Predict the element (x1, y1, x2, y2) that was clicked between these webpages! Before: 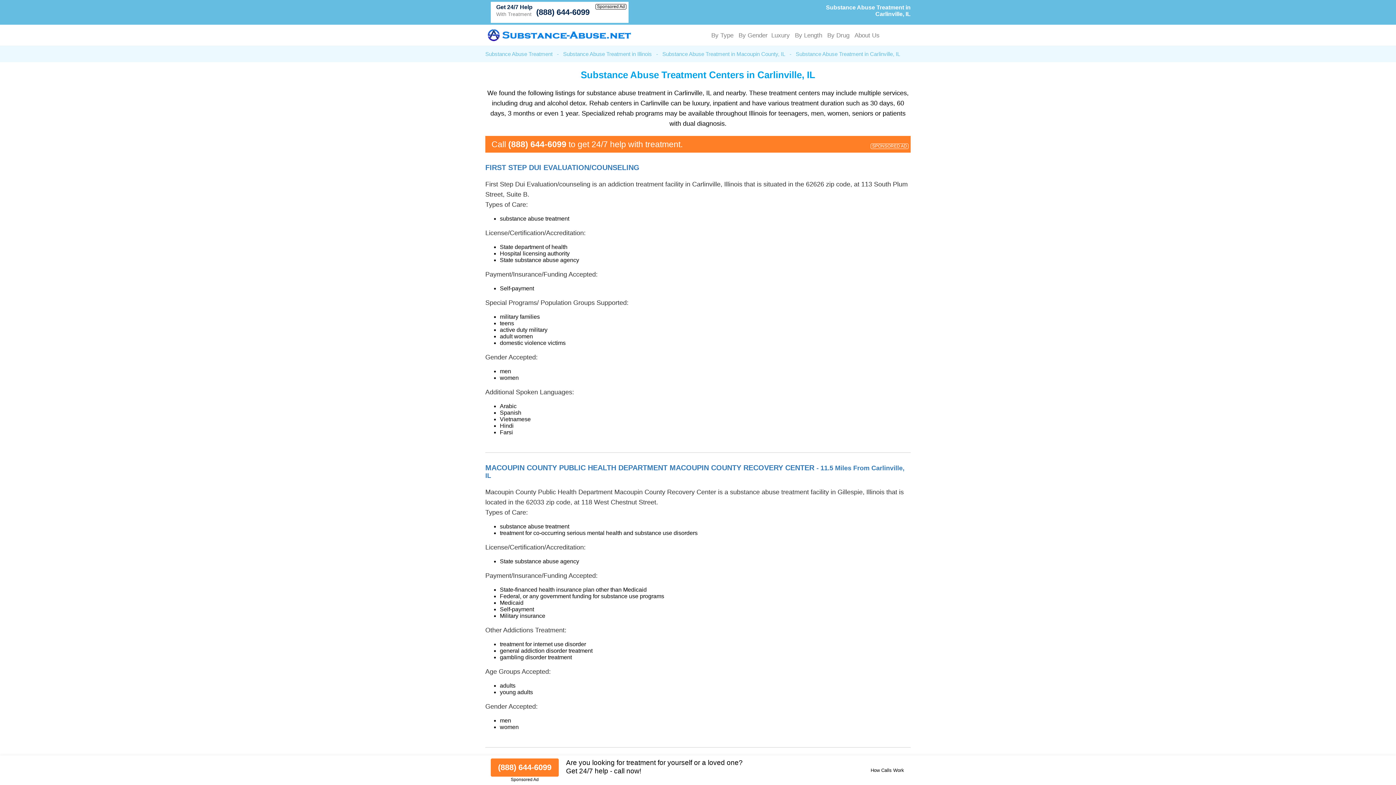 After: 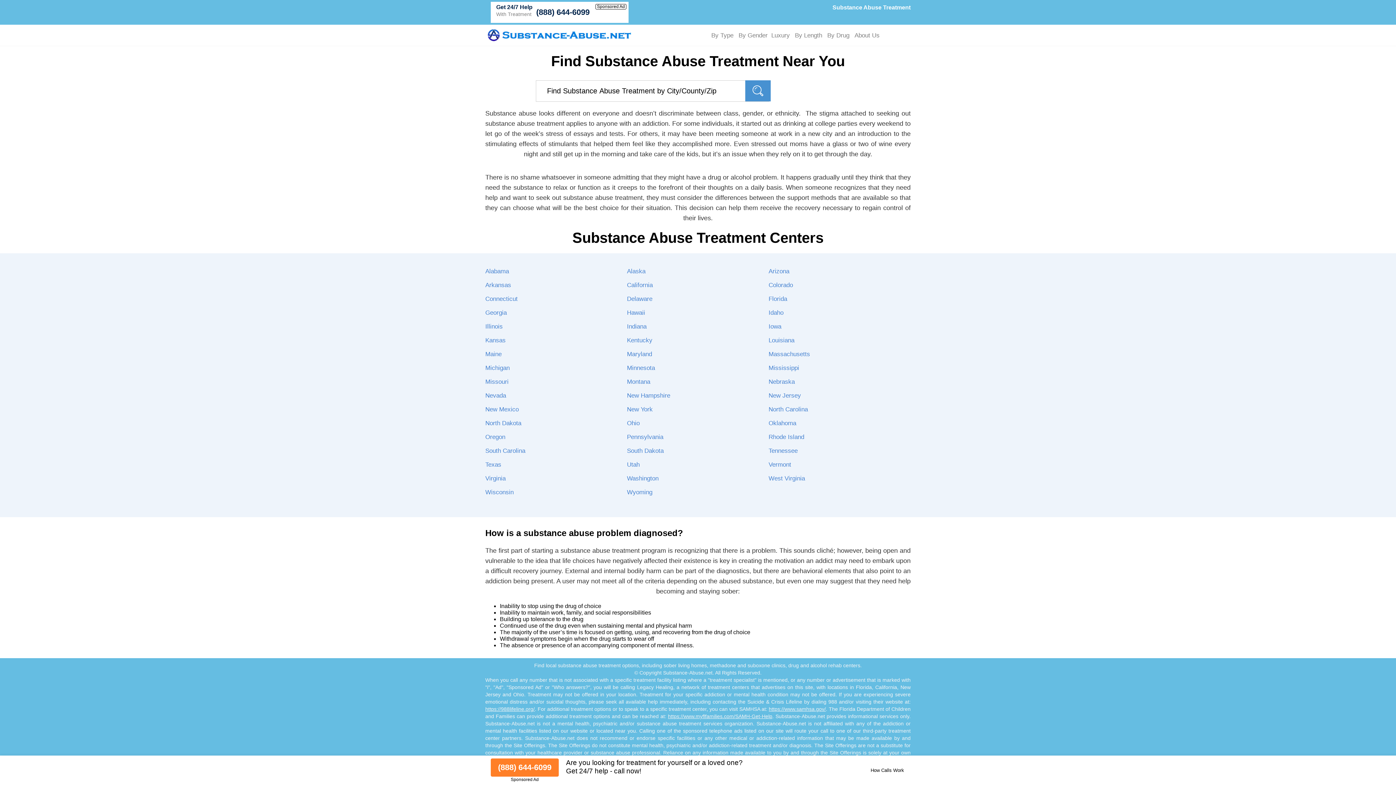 Action: bbox: (485, 37, 633, 43)